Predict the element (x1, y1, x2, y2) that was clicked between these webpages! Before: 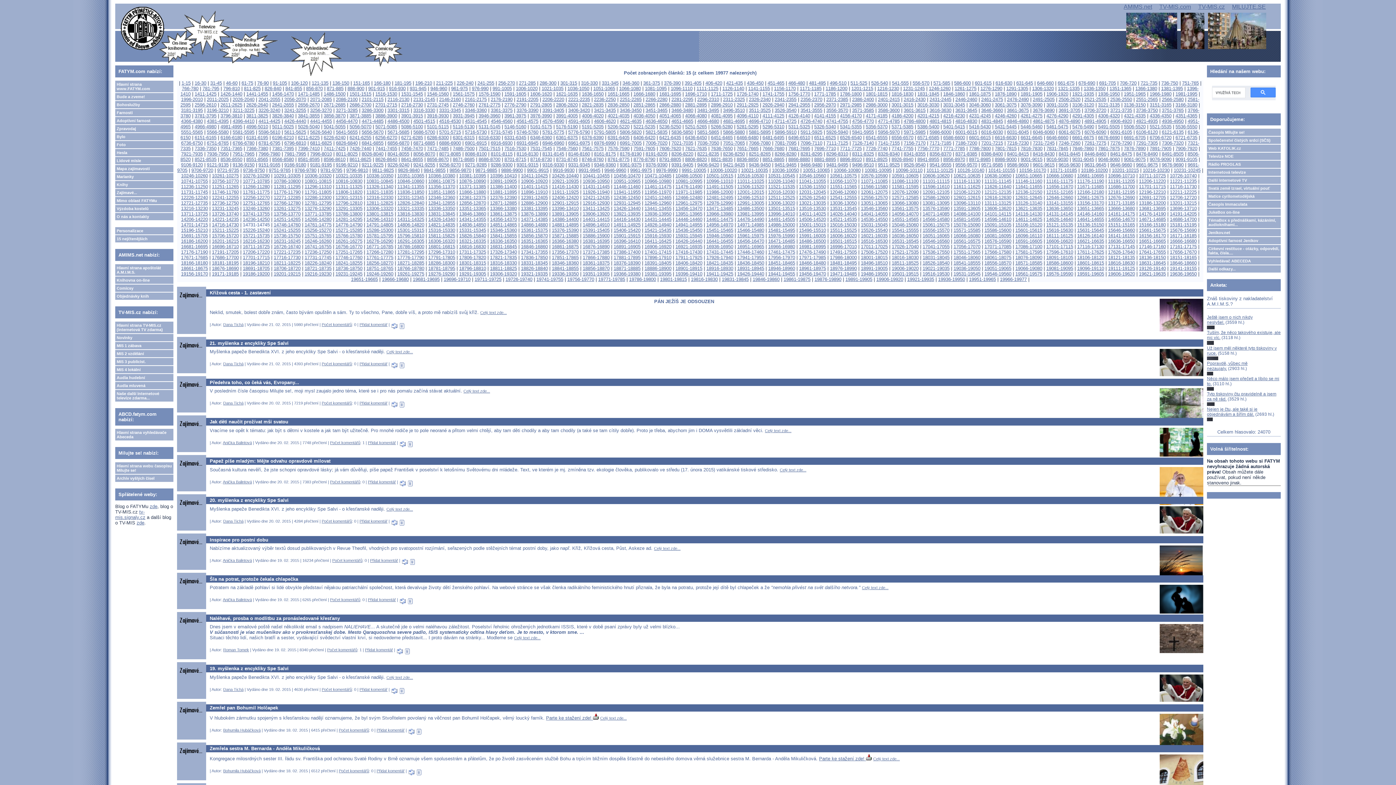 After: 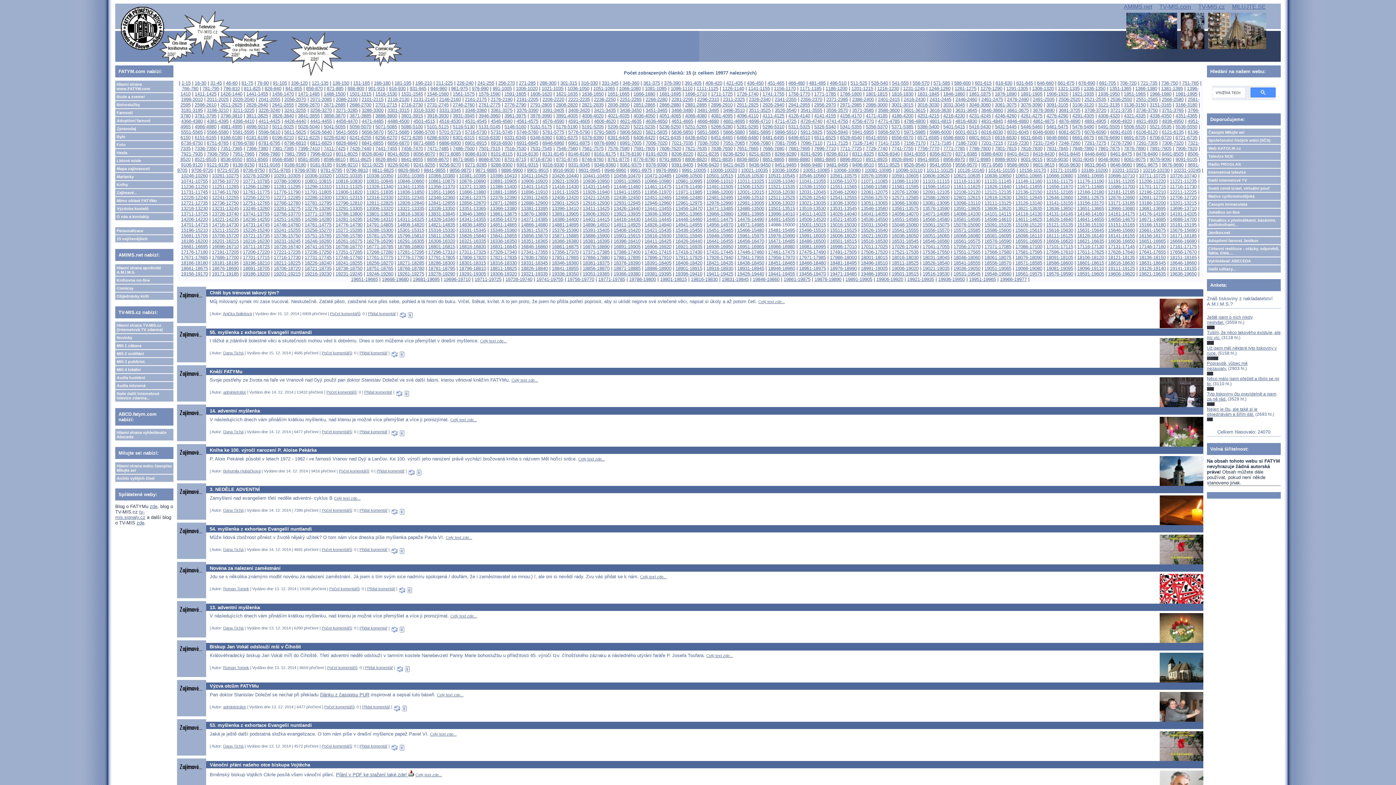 Action: label: 14986-15000 bbox: (768, 222, 795, 227)